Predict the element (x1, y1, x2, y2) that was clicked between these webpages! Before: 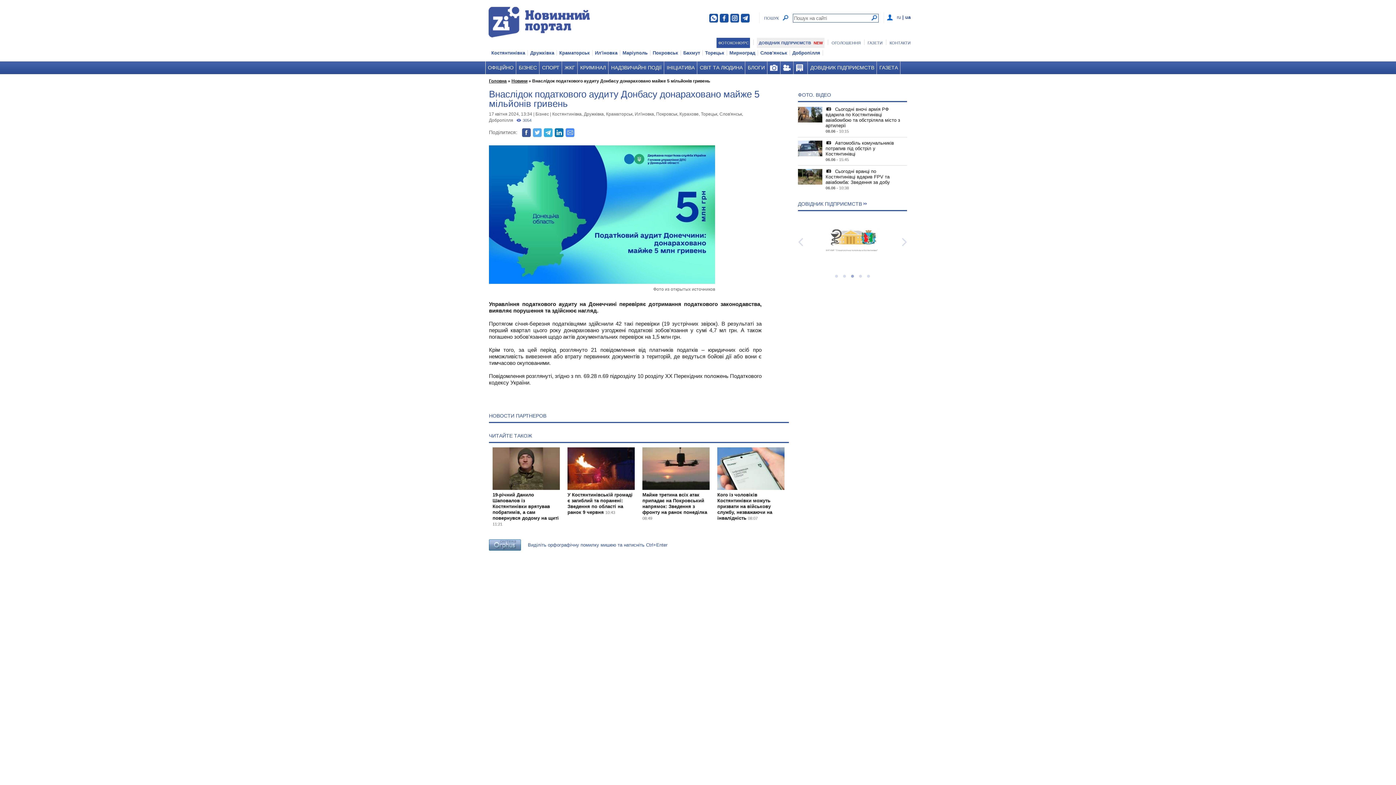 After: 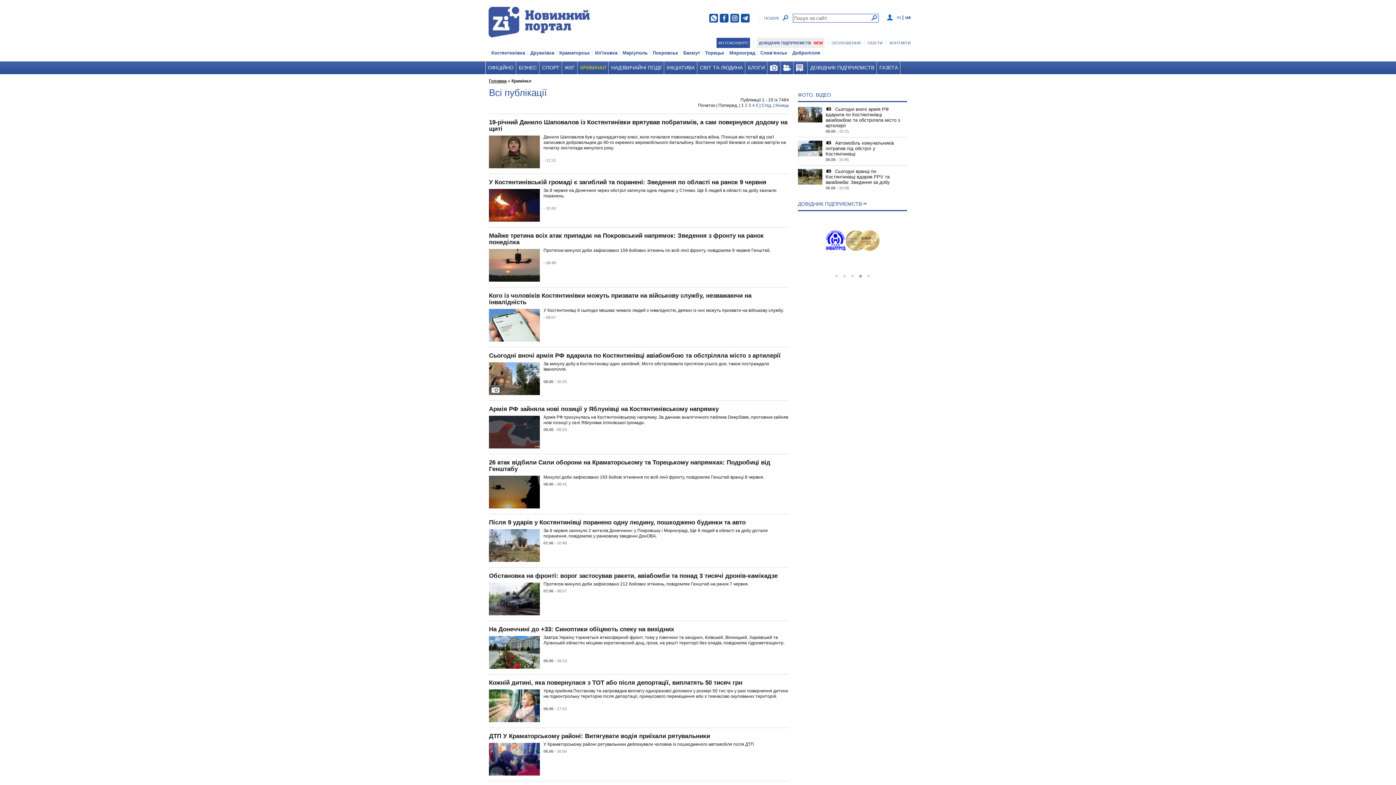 Action: label: КРИМІНАЛ bbox: (577, 61, 608, 74)